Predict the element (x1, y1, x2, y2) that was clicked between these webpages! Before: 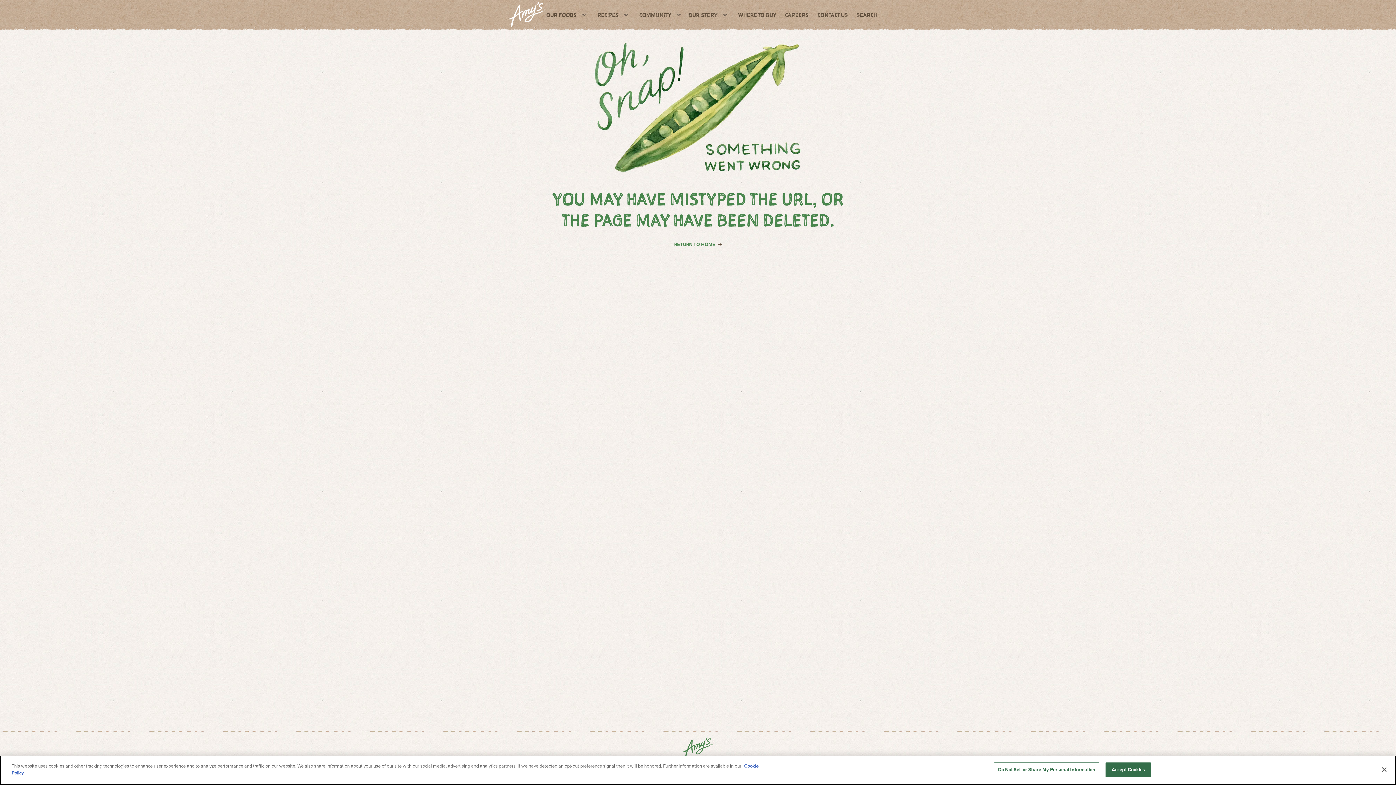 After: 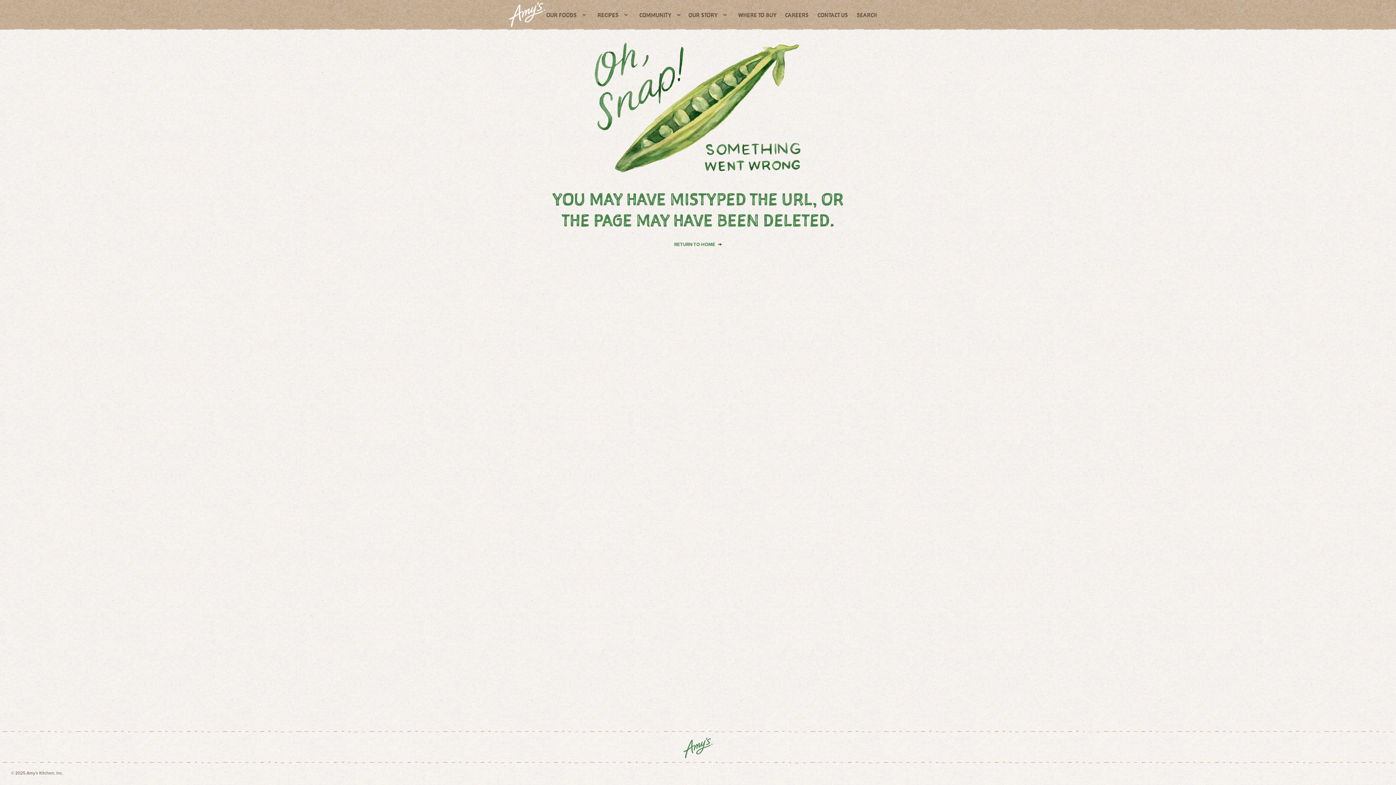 Action: label: Close bbox: (1376, 761, 1392, 777)